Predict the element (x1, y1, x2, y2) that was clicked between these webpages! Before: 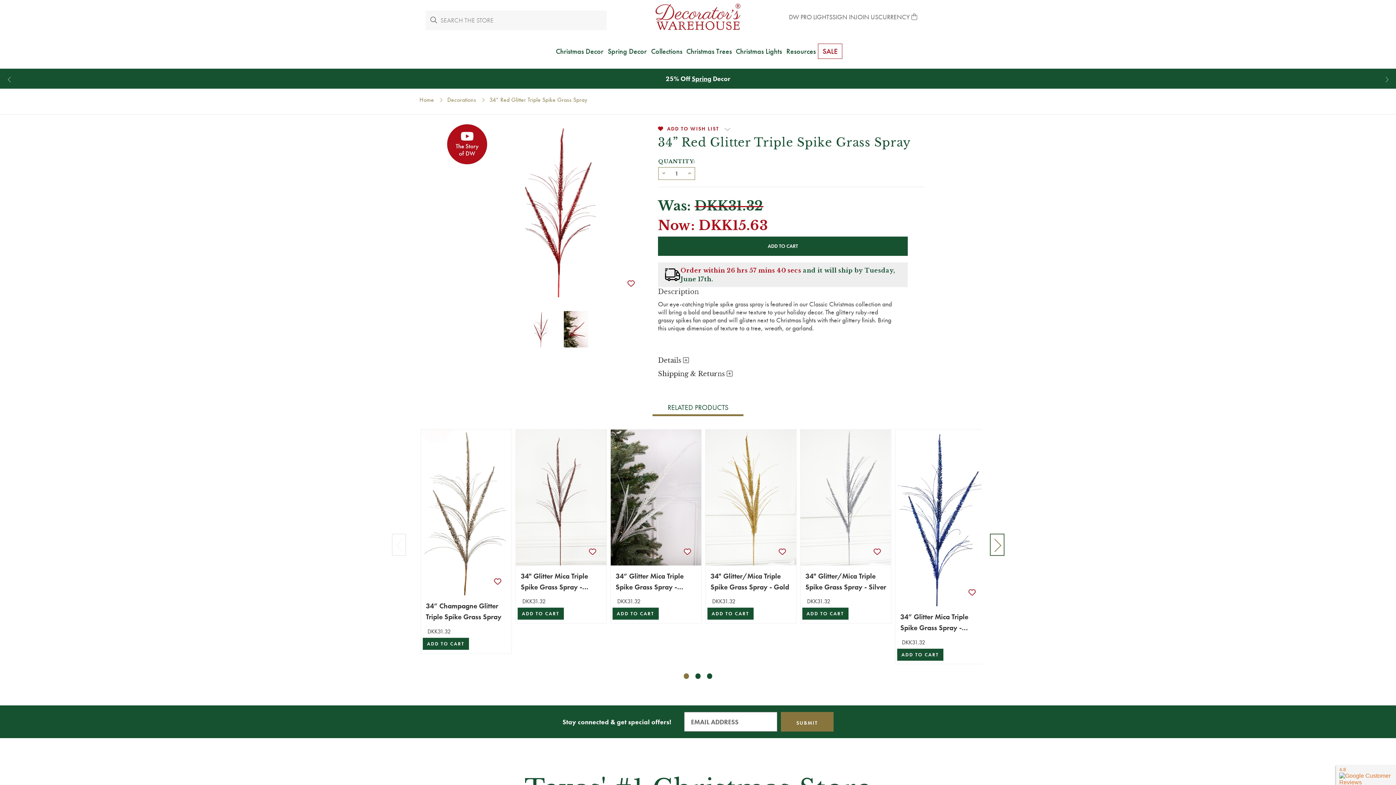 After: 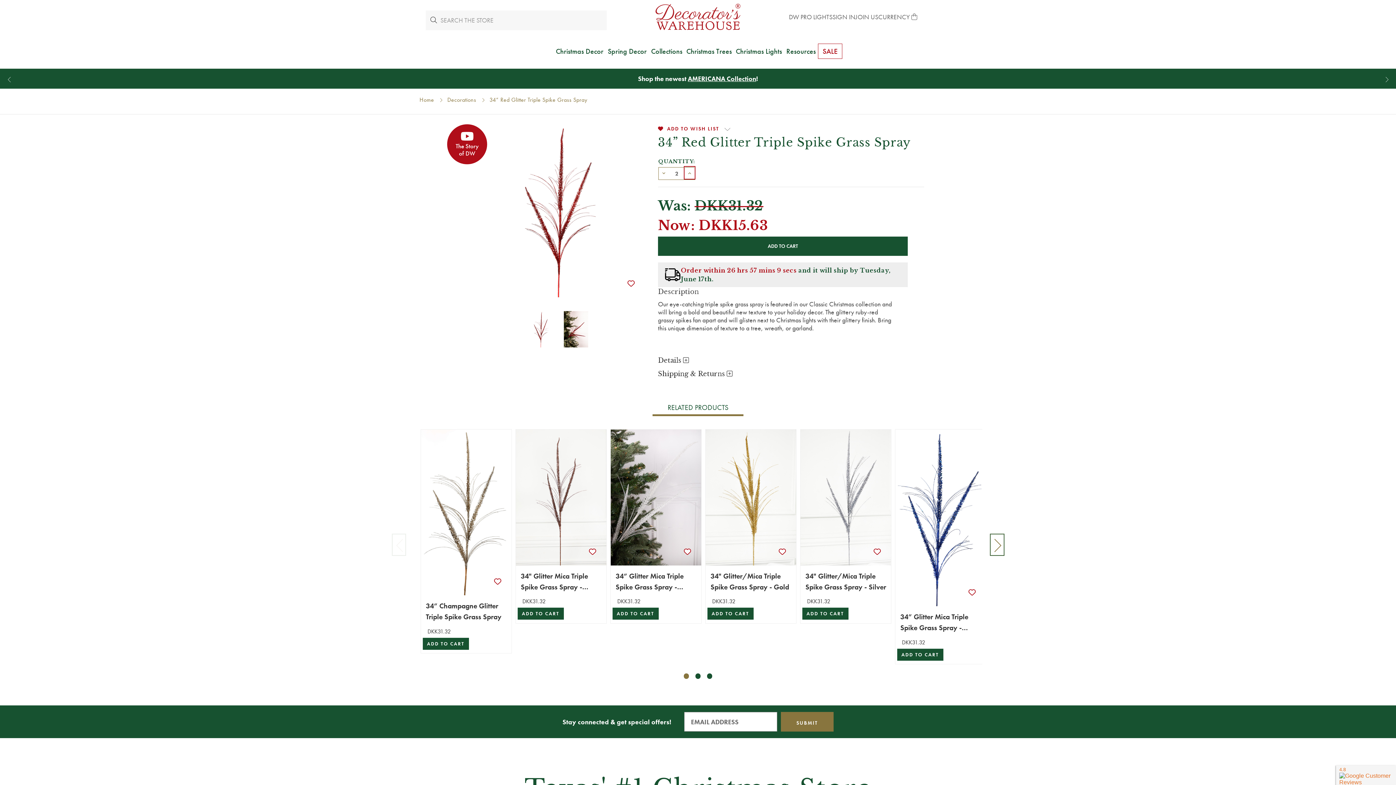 Action: bbox: (684, 167, 694, 179) label: INCREASE QUANTITY: